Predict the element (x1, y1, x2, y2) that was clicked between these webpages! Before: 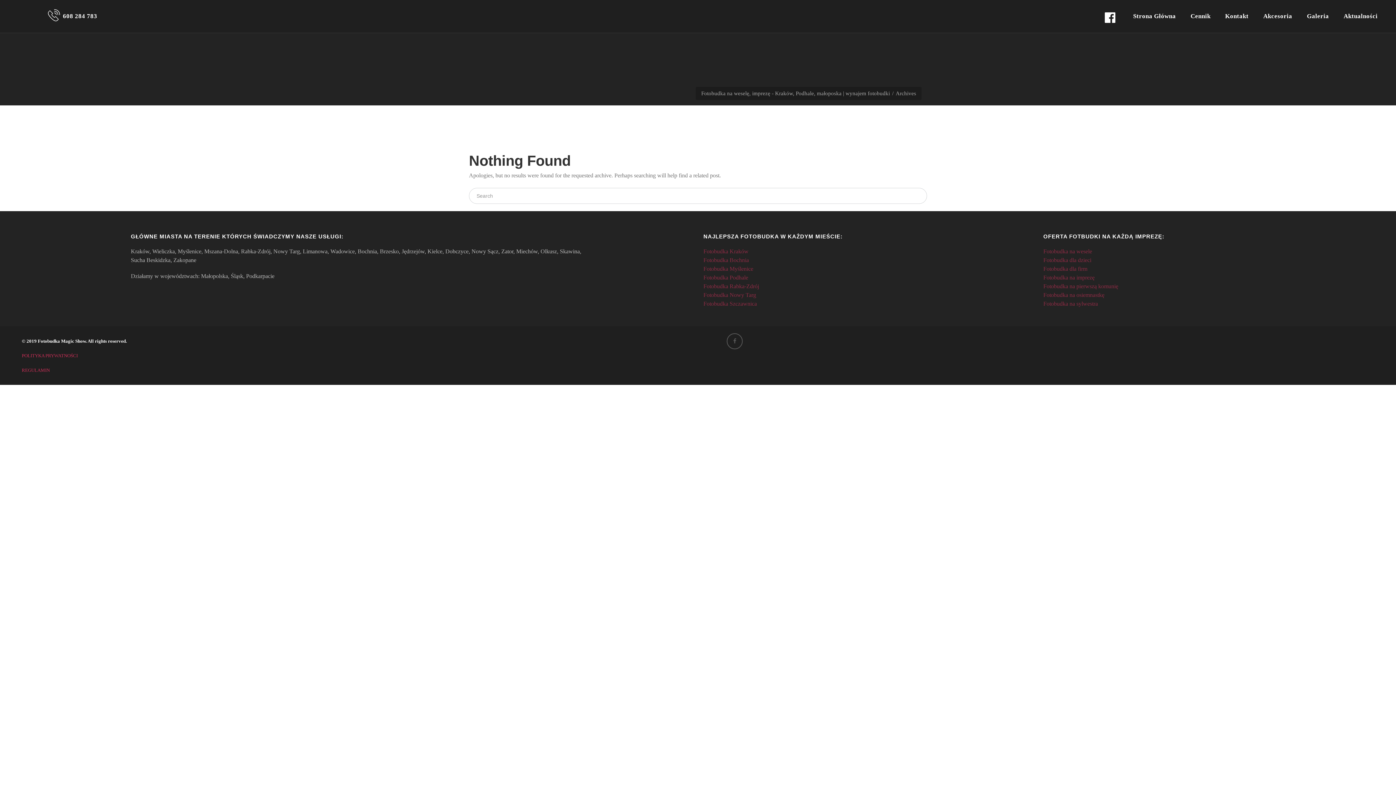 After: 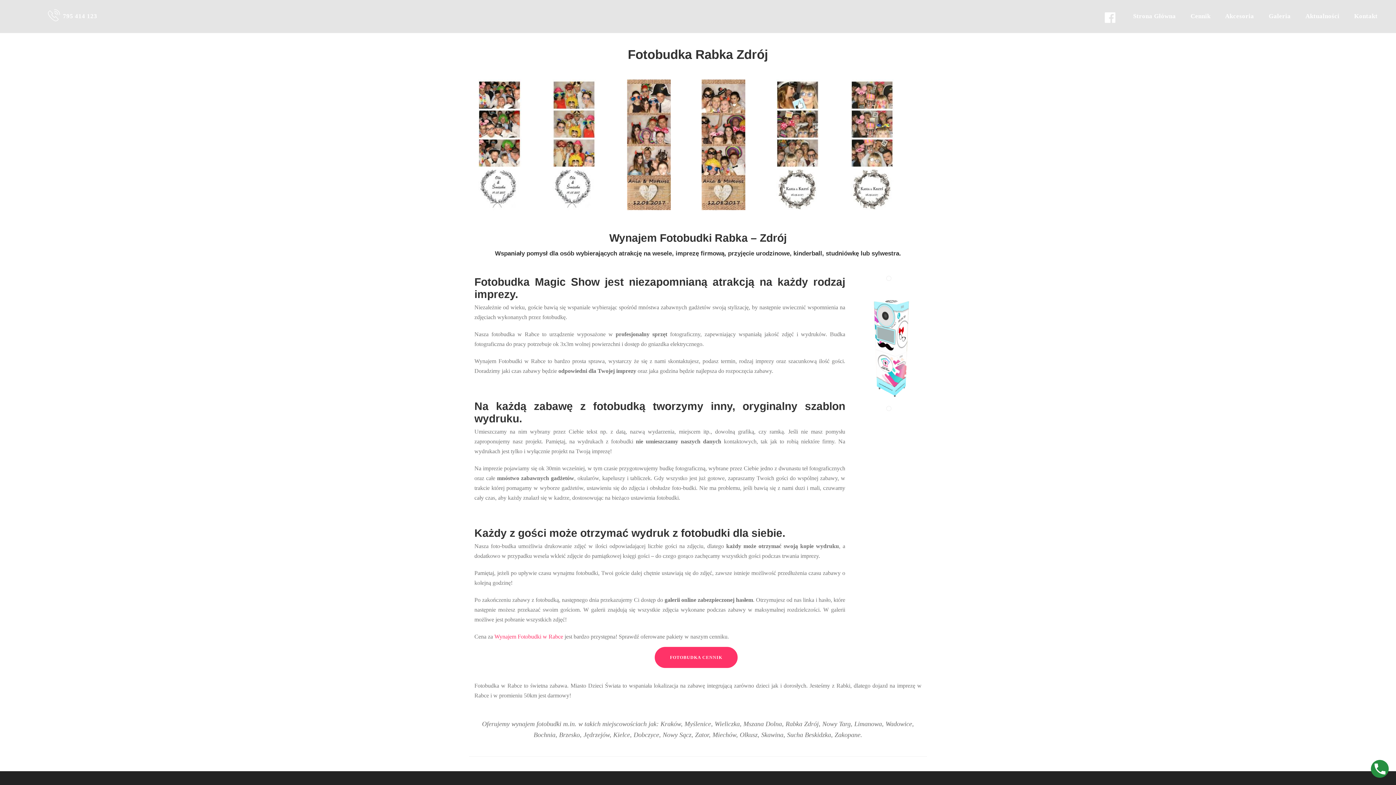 Action: bbox: (703, 283, 759, 289) label: Fotobudka Rabka-Zdrój